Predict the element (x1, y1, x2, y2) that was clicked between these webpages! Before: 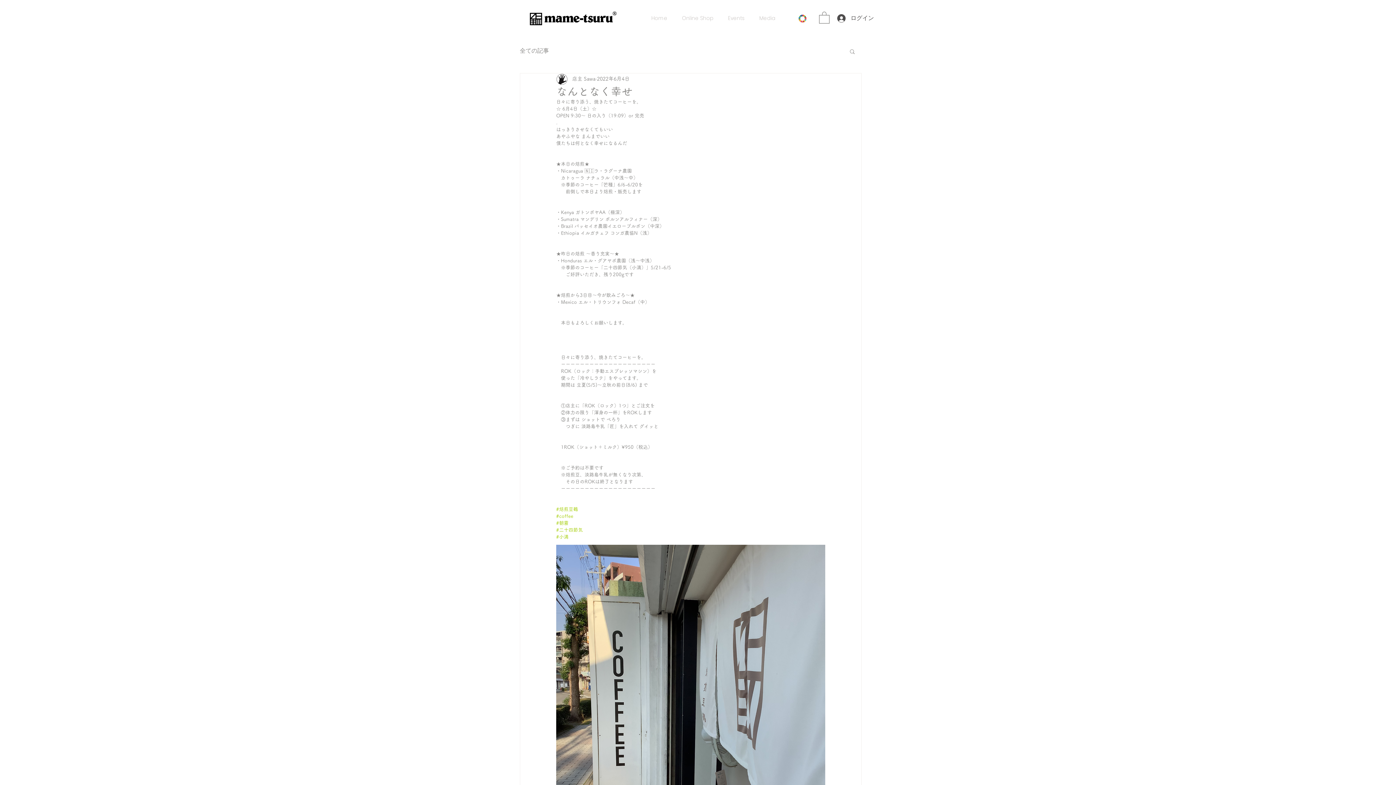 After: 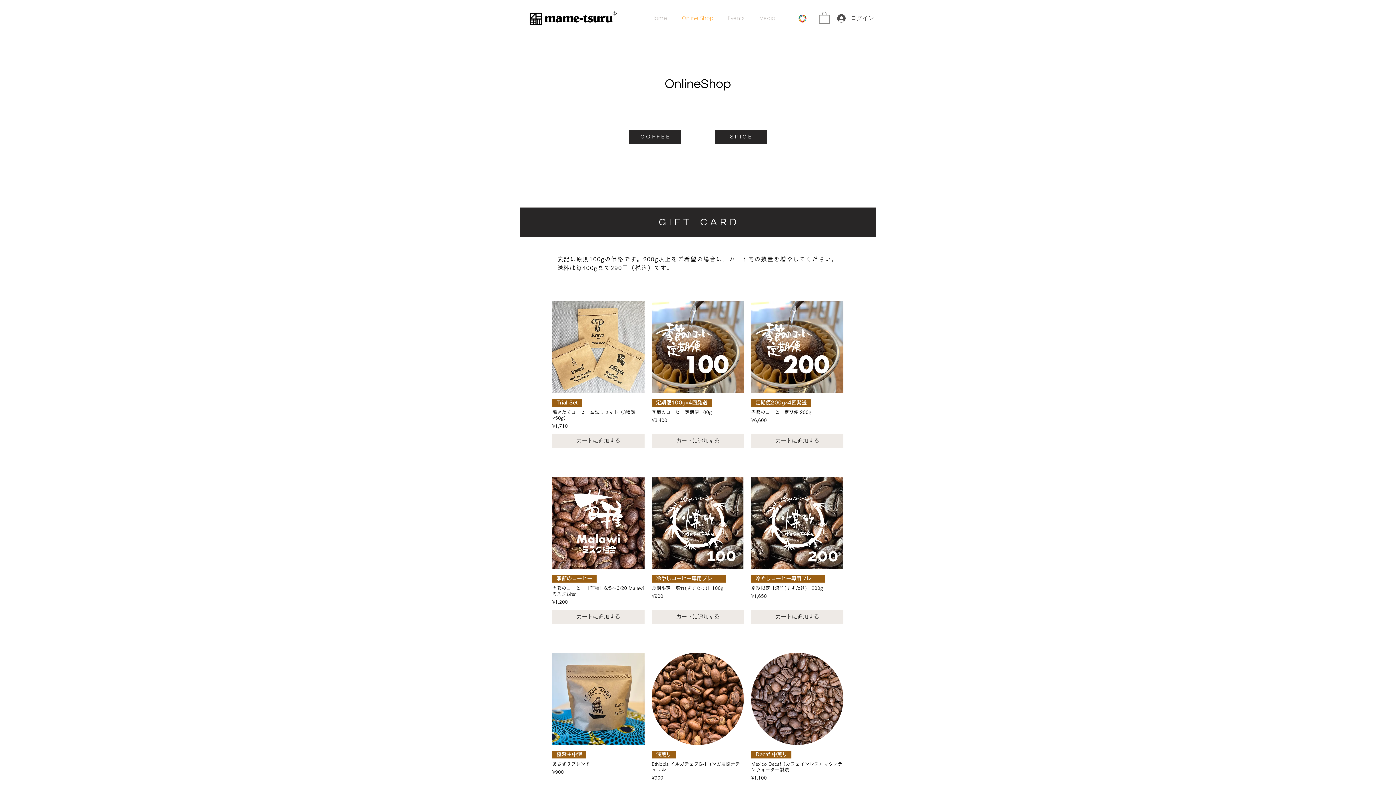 Action: bbox: (674, 12, 721, 24) label: Online Shop